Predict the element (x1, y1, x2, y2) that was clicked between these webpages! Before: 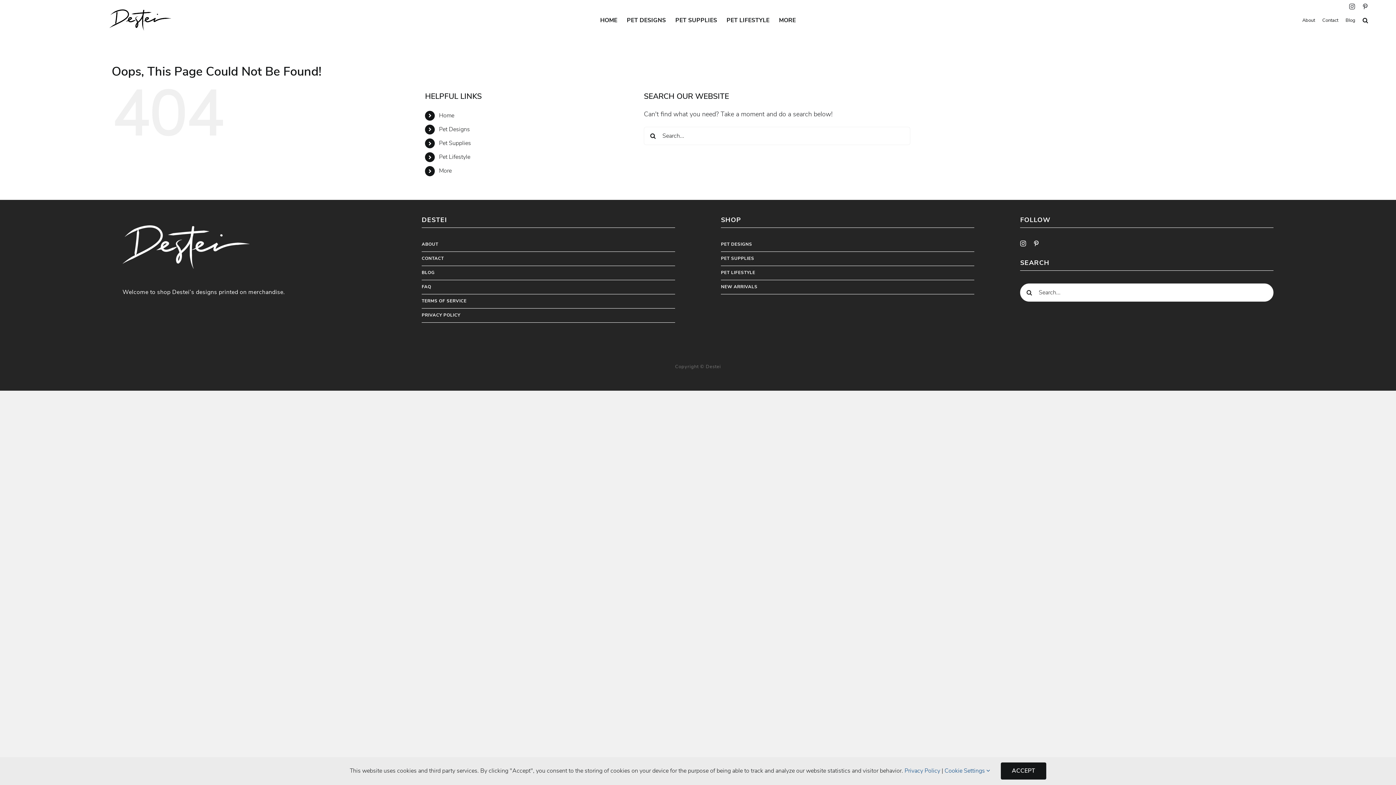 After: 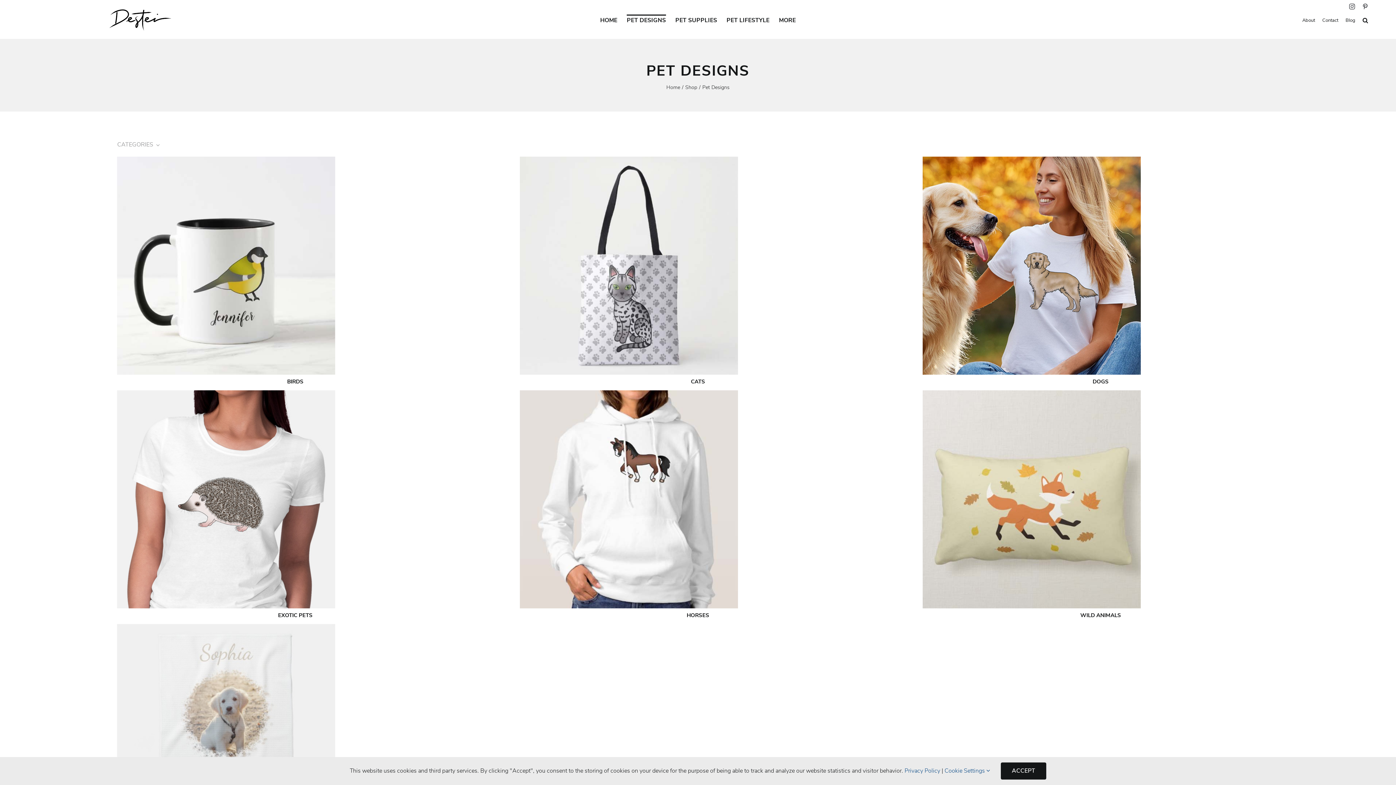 Action: bbox: (439, 125, 470, 133) label: Pet Designs